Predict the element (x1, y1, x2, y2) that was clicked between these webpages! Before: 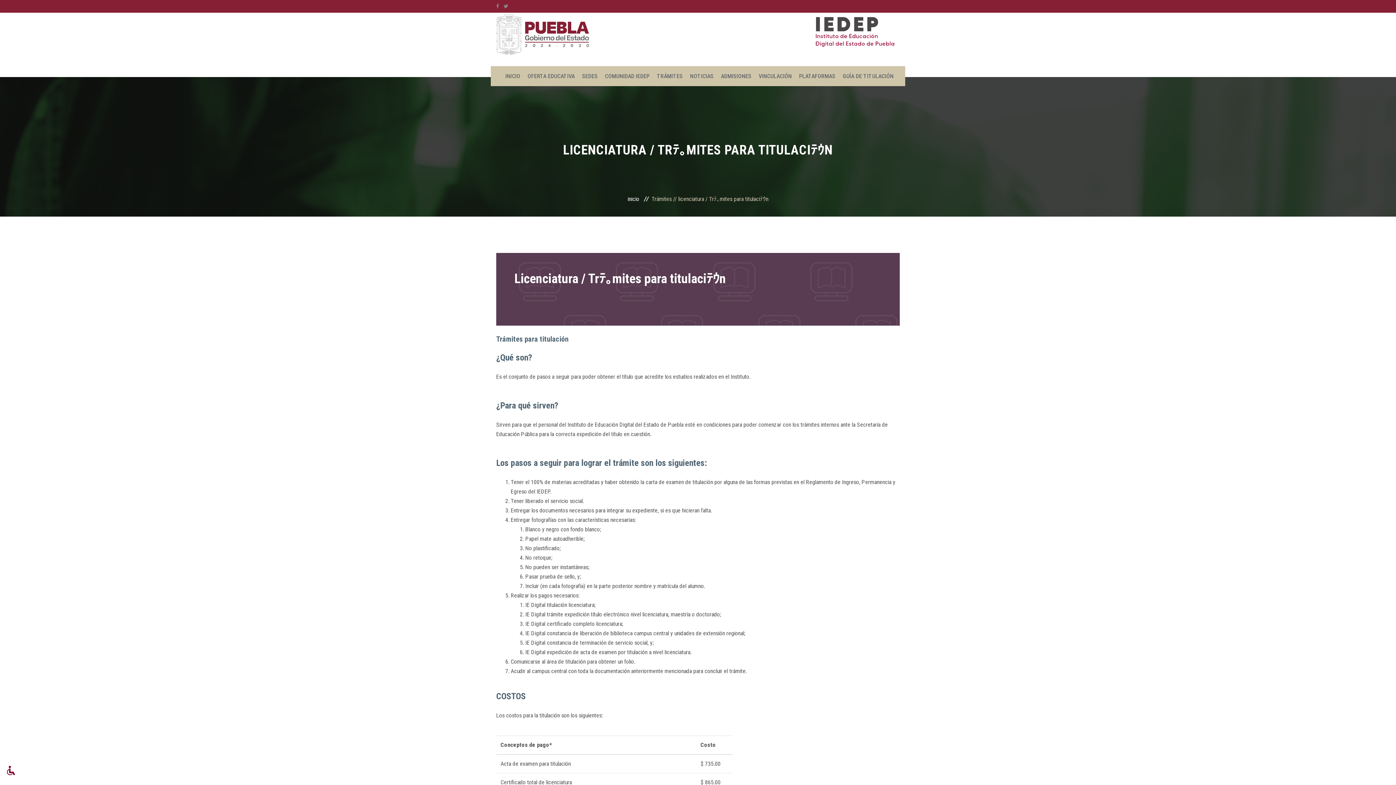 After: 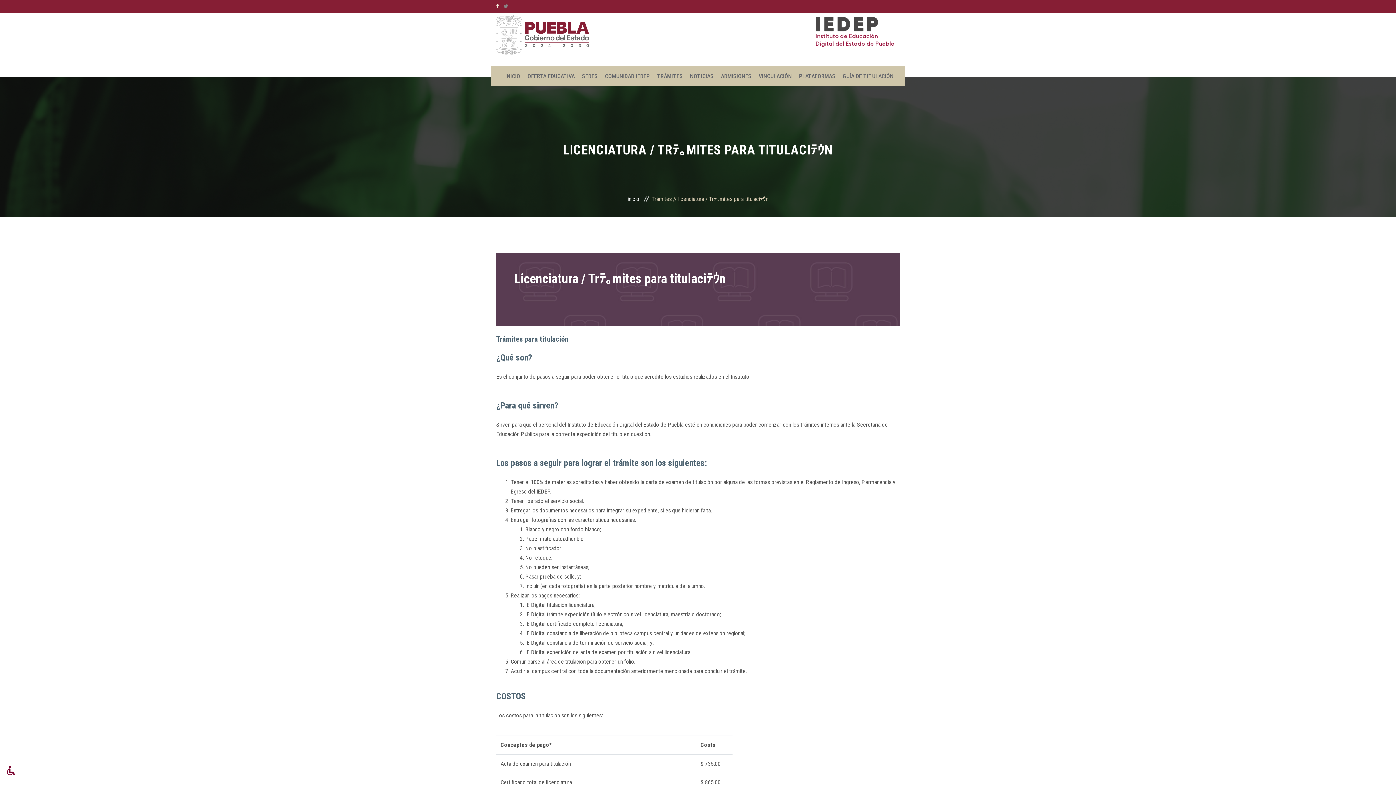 Action: bbox: (496, 3, 499, 9)